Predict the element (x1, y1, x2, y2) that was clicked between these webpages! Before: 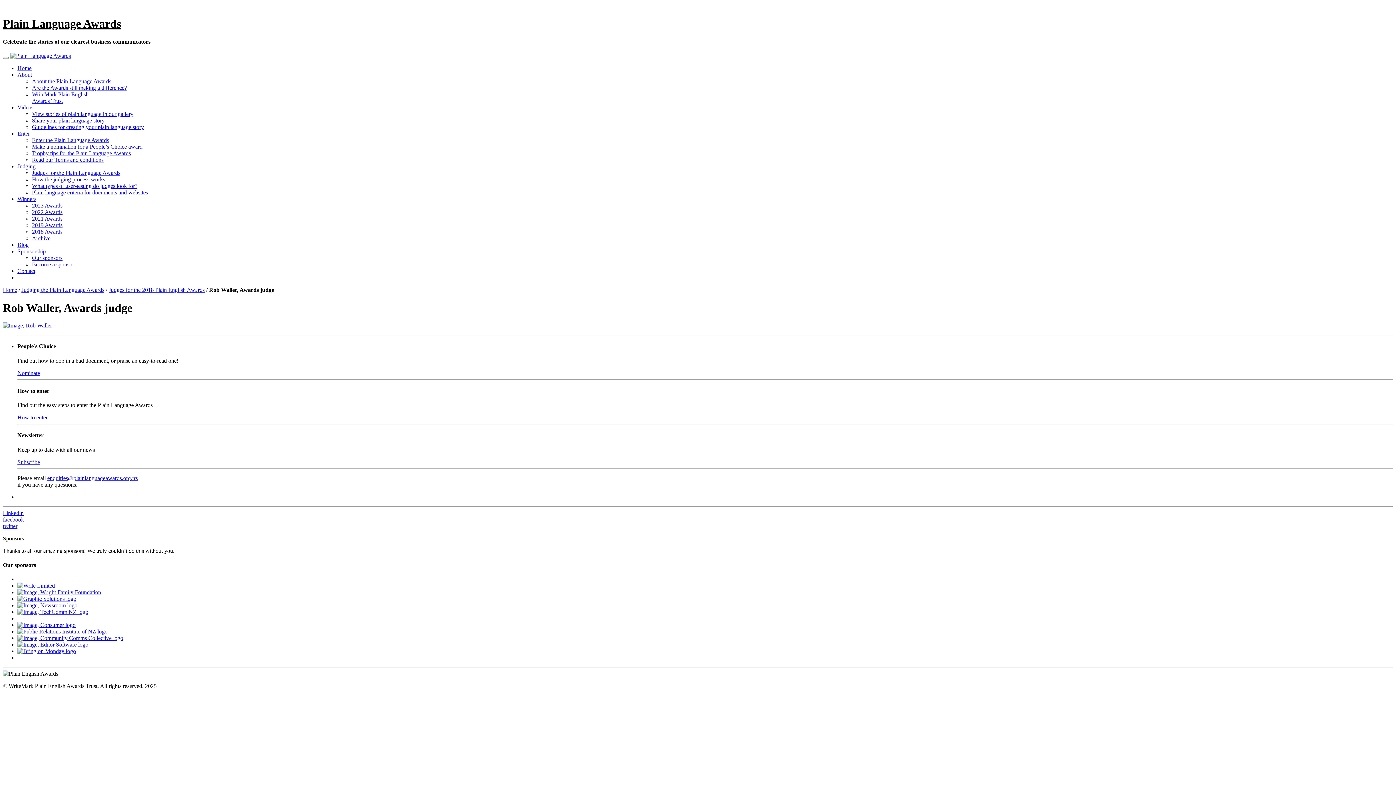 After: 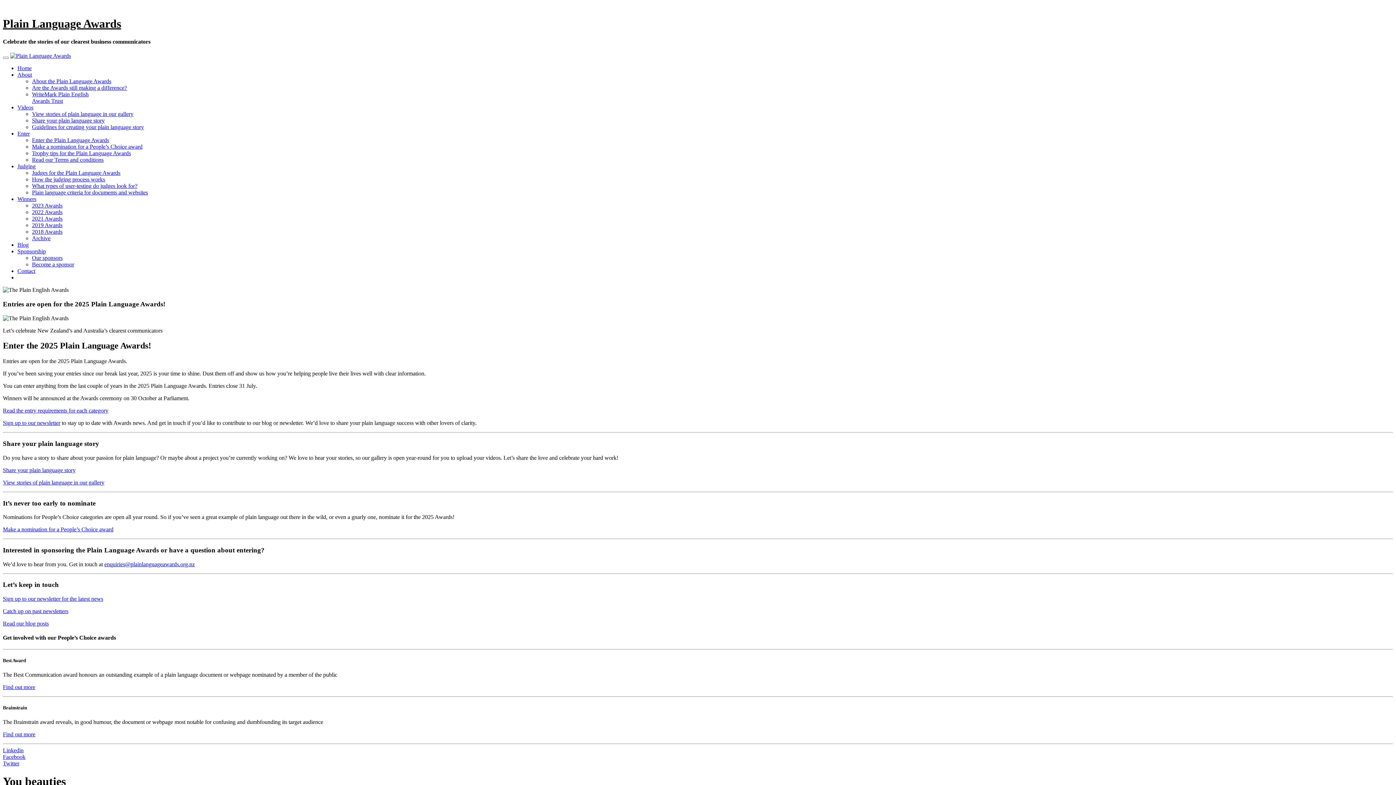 Action: label: Home bbox: (2, 286, 17, 293)